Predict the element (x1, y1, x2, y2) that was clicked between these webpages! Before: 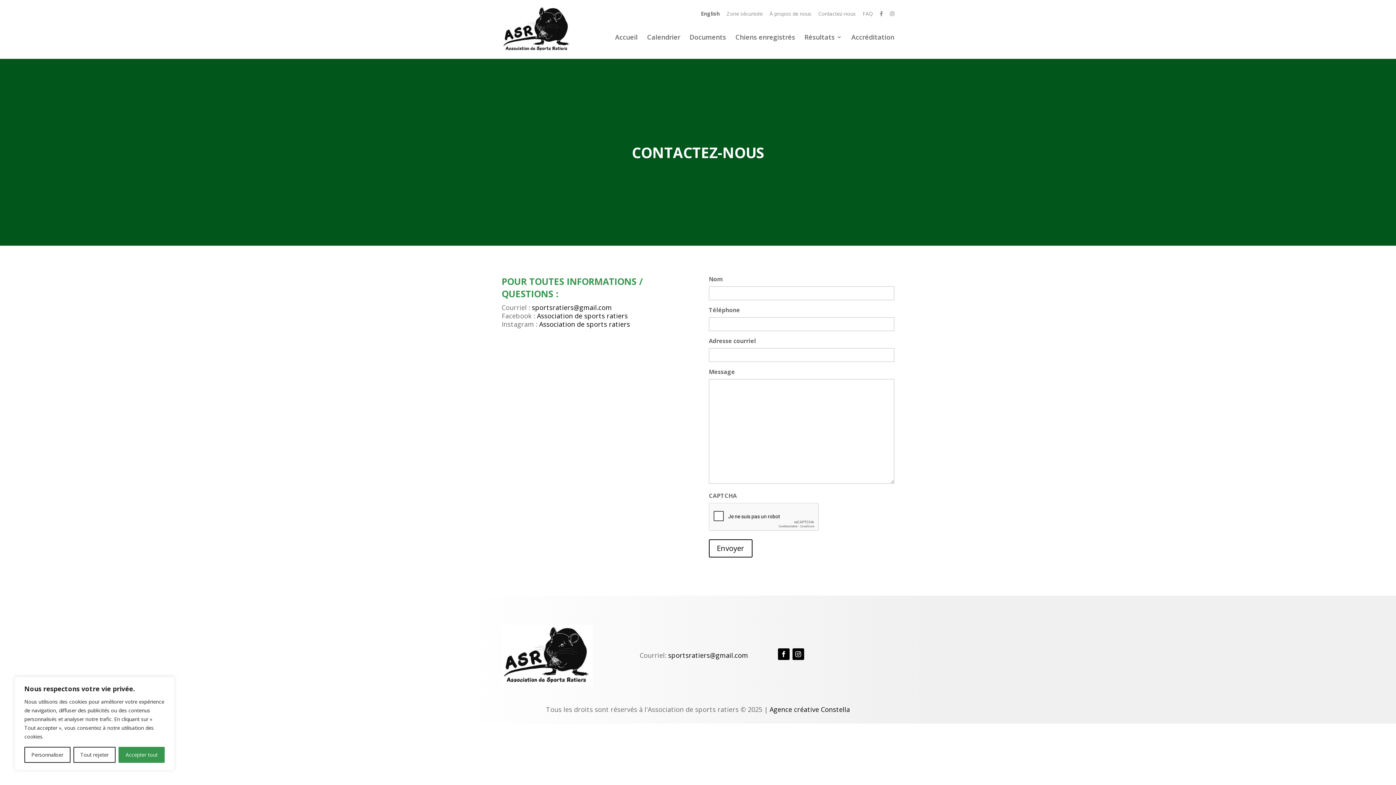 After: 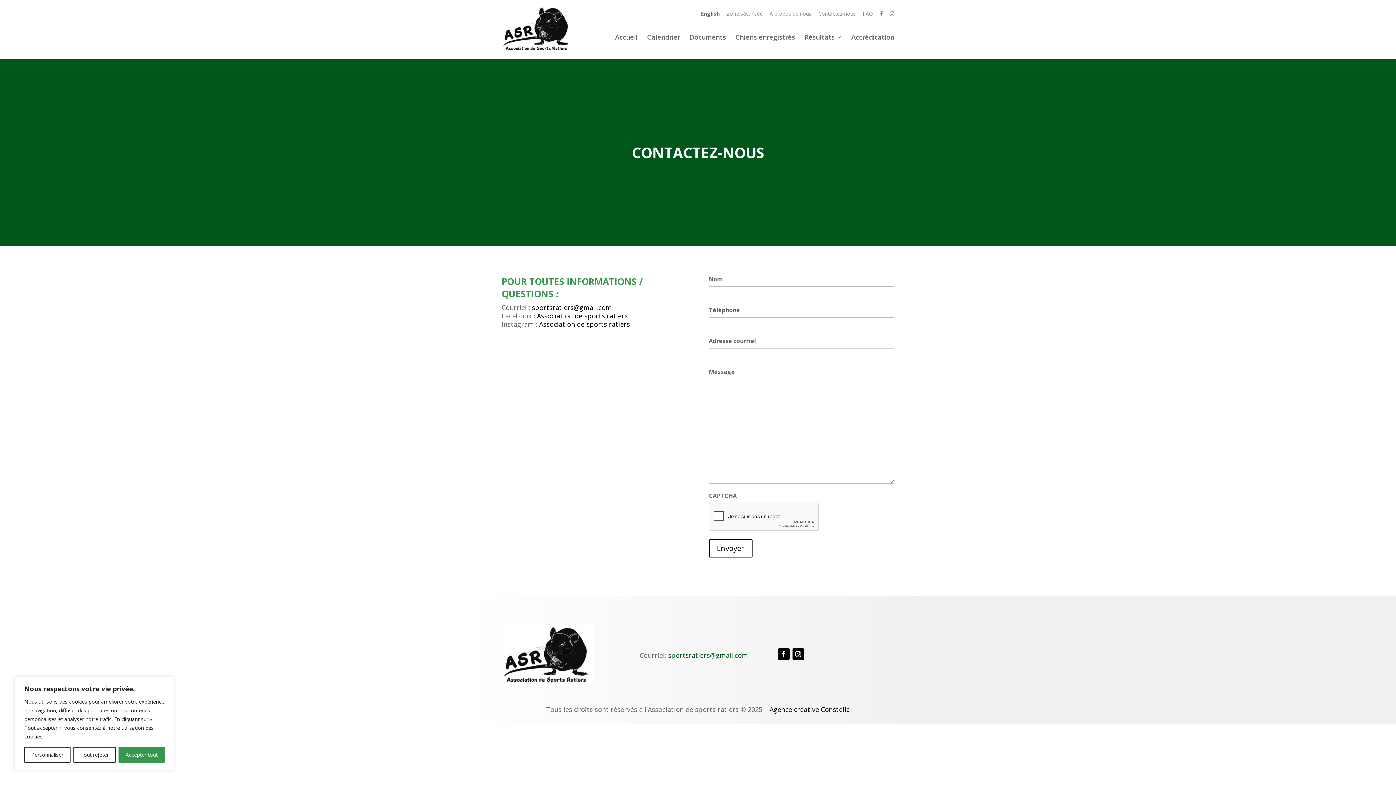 Action: label: sportsratiers@gmail.com bbox: (668, 651, 748, 660)